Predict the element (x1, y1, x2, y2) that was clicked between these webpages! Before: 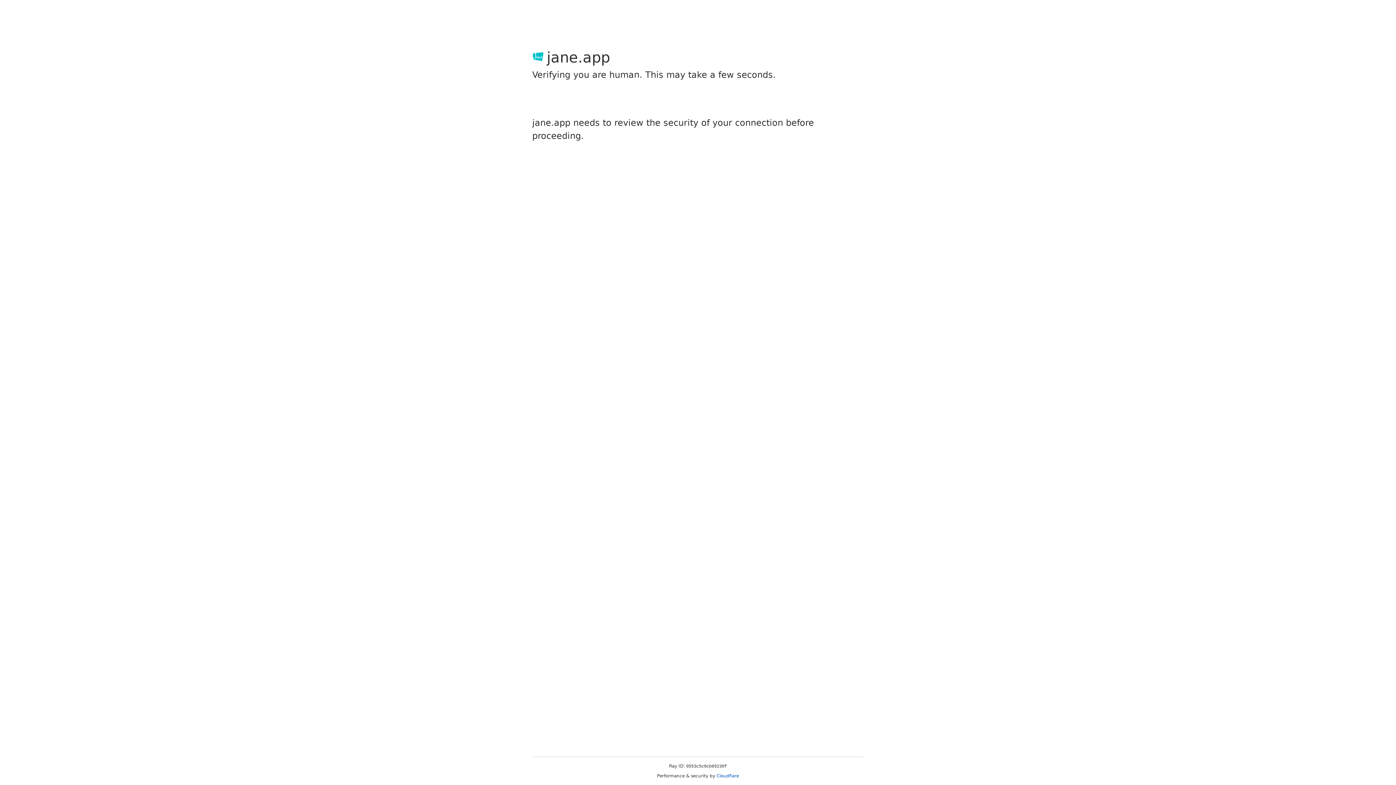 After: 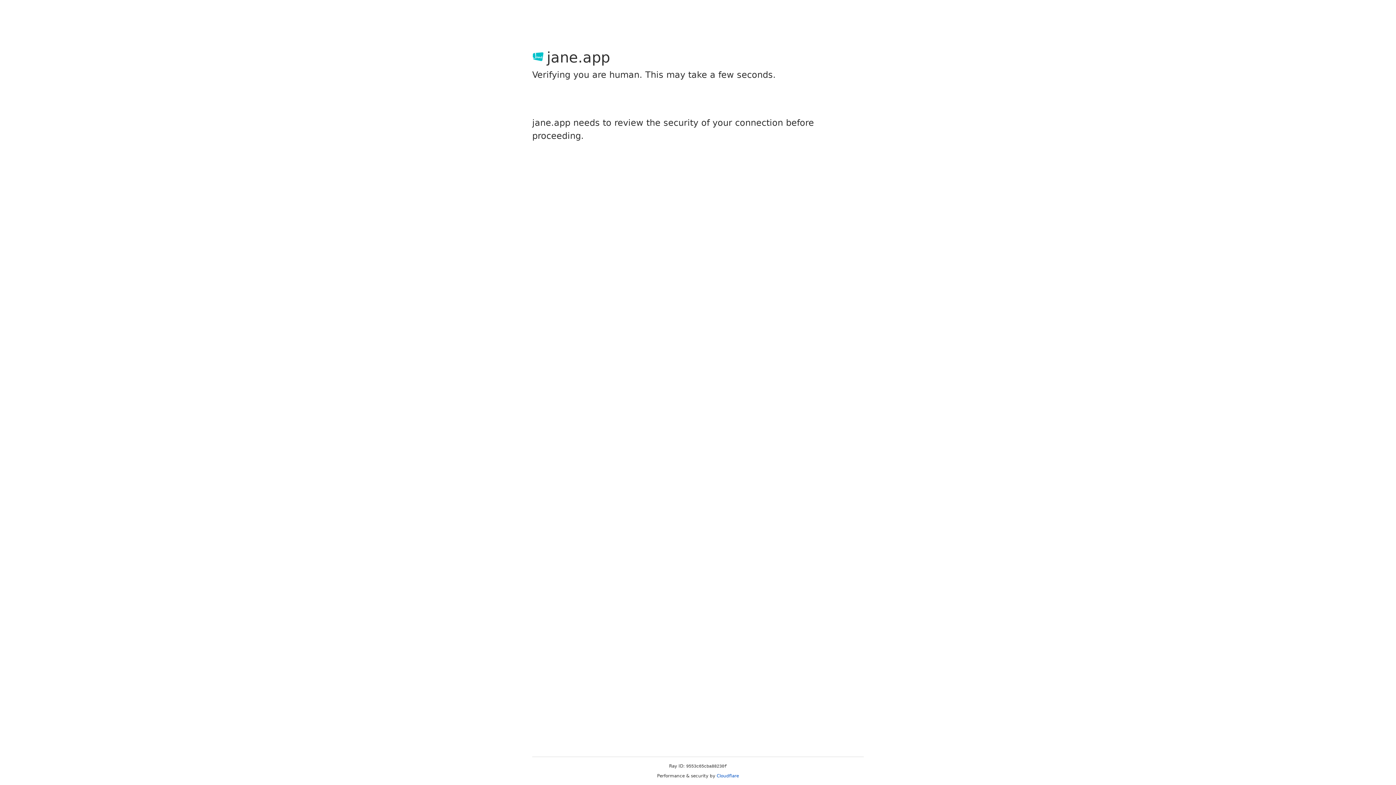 Action: bbox: (716, 773, 739, 778) label: Cloudflare